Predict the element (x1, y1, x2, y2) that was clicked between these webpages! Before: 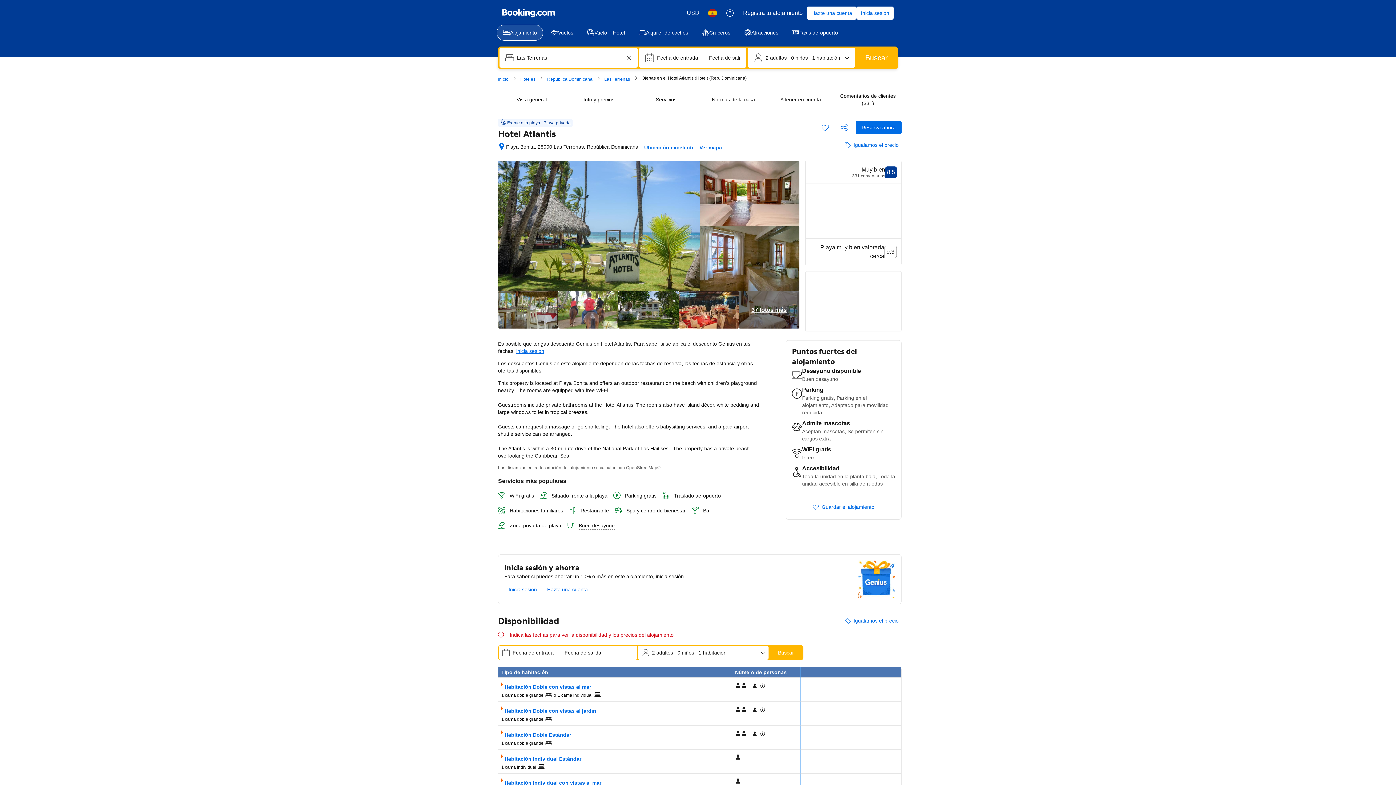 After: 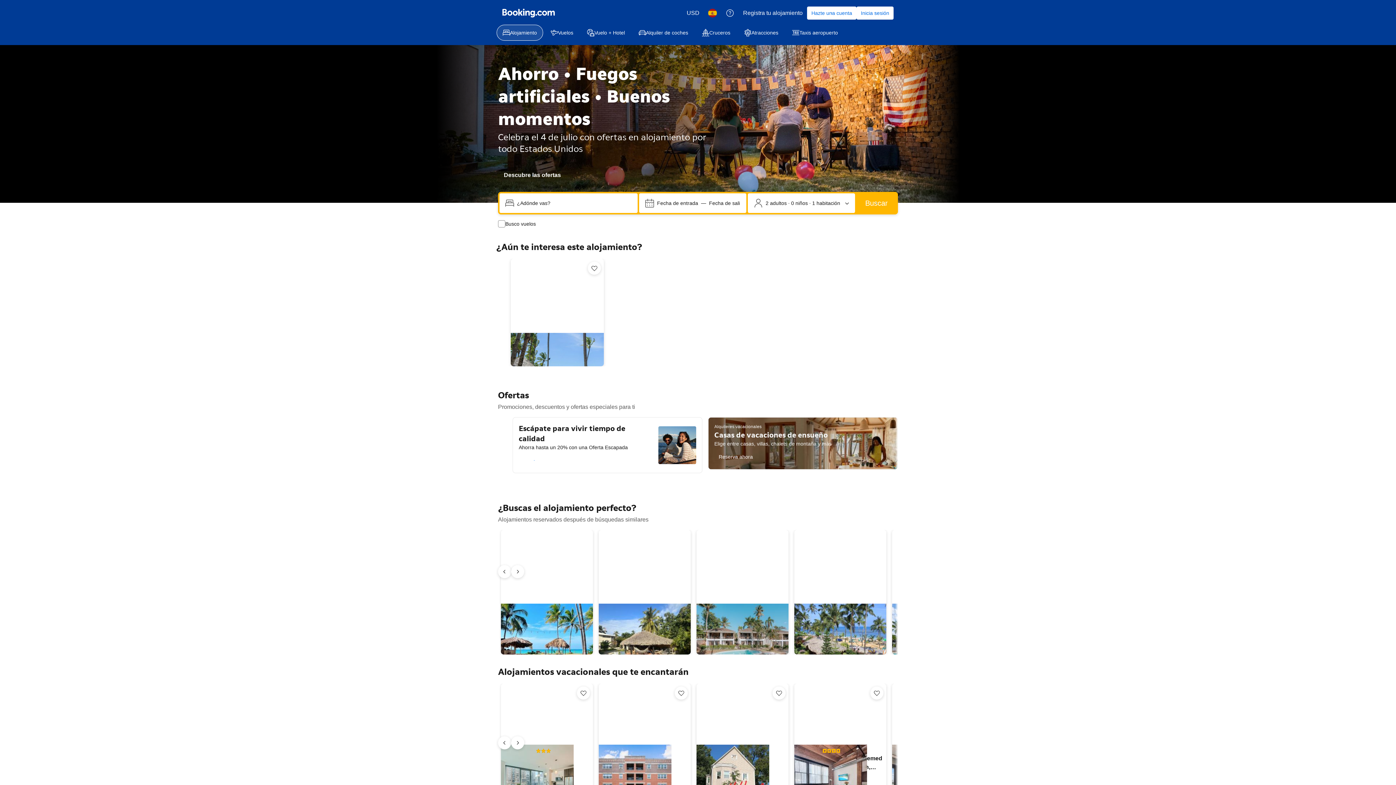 Action: label: Booking.com bbox: (502, 8, 554, 17)